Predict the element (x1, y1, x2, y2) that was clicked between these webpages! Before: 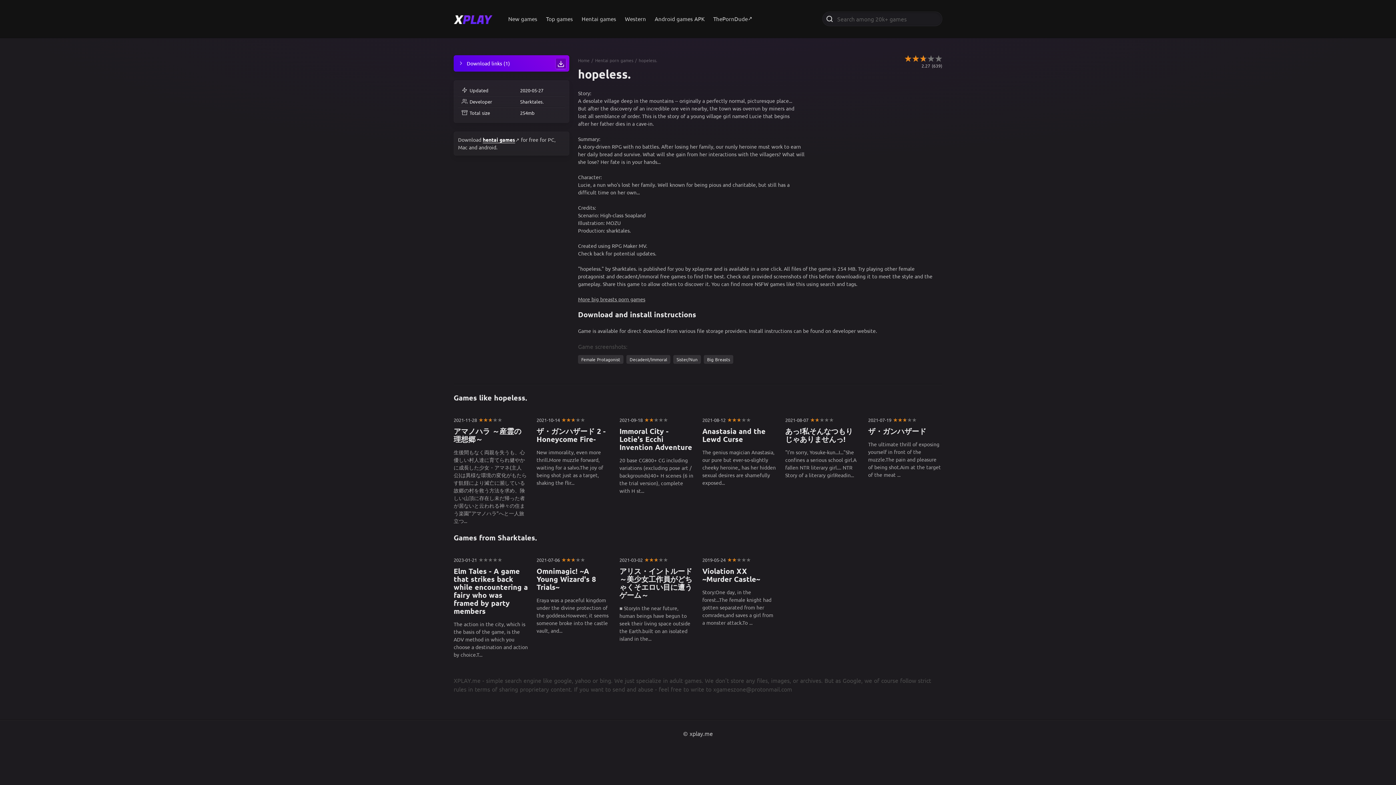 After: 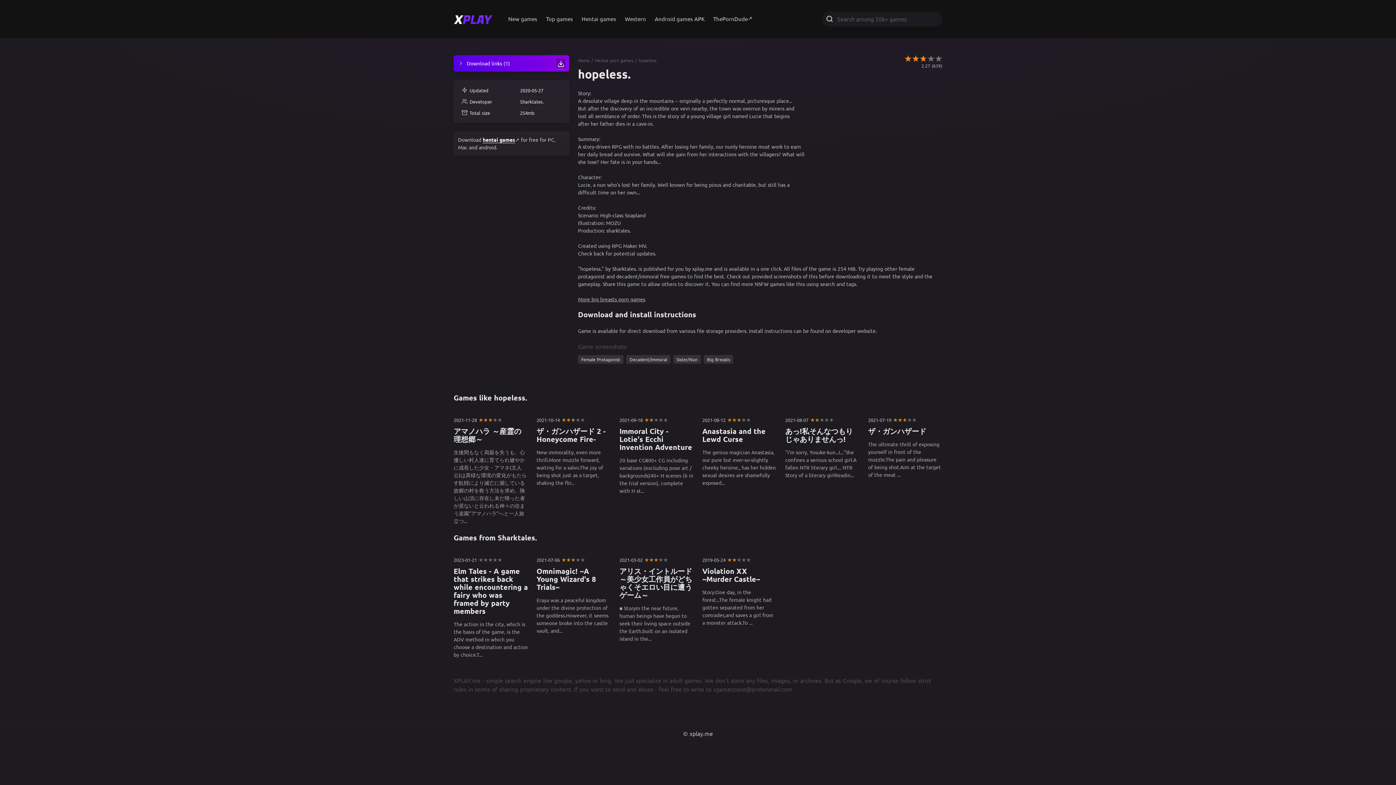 Action: bbox: (638, 57, 657, 63) label: hopeless.